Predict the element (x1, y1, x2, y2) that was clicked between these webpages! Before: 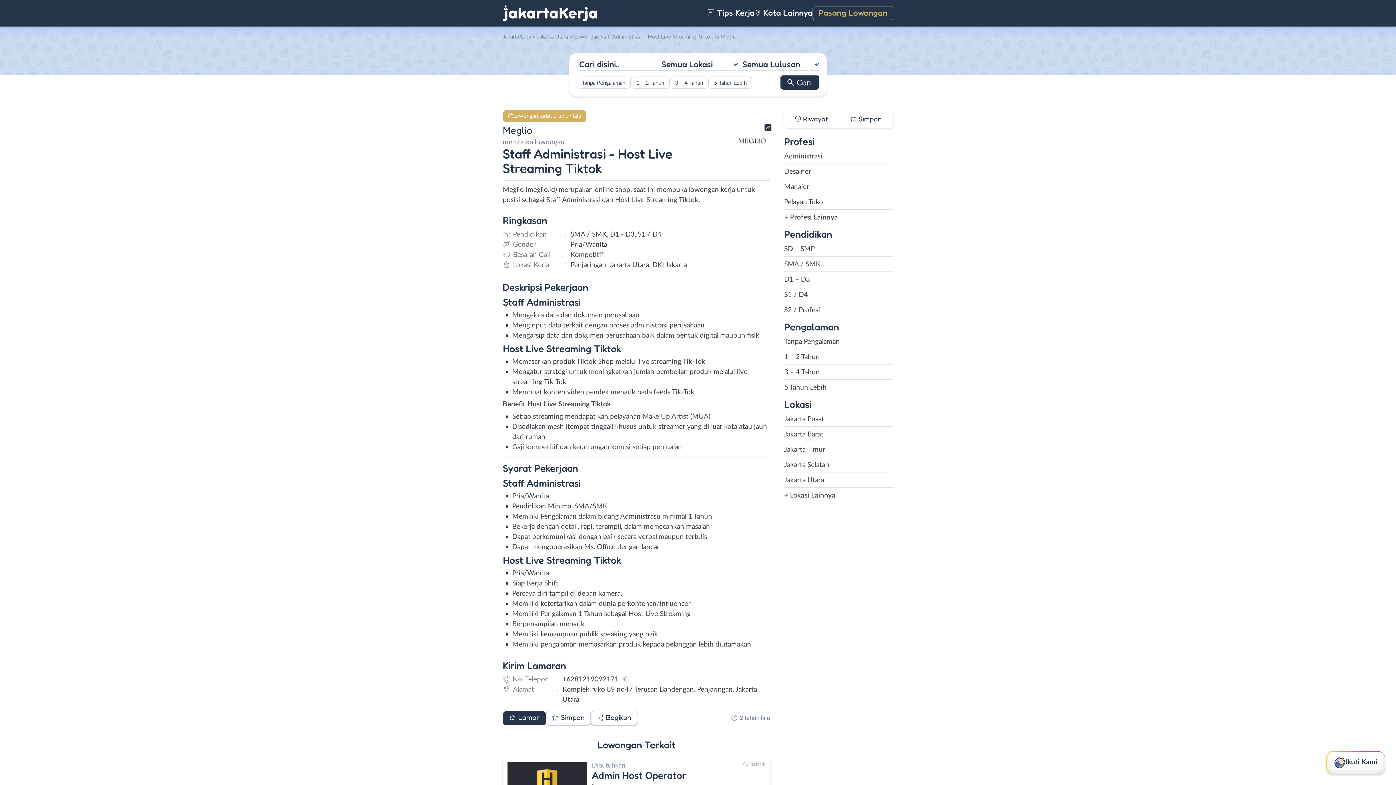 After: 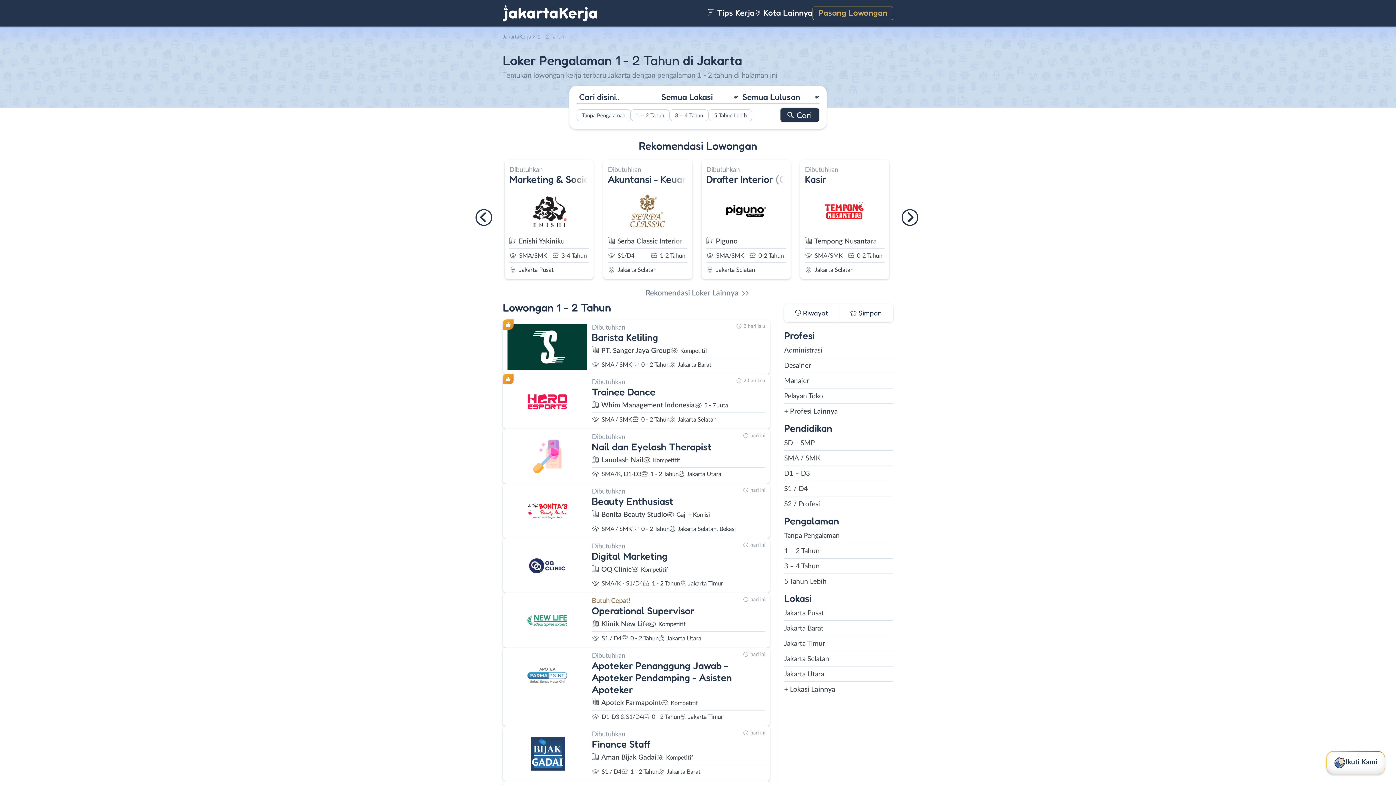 Action: label: 1 – 2 Tahun bbox: (784, 352, 893, 362)